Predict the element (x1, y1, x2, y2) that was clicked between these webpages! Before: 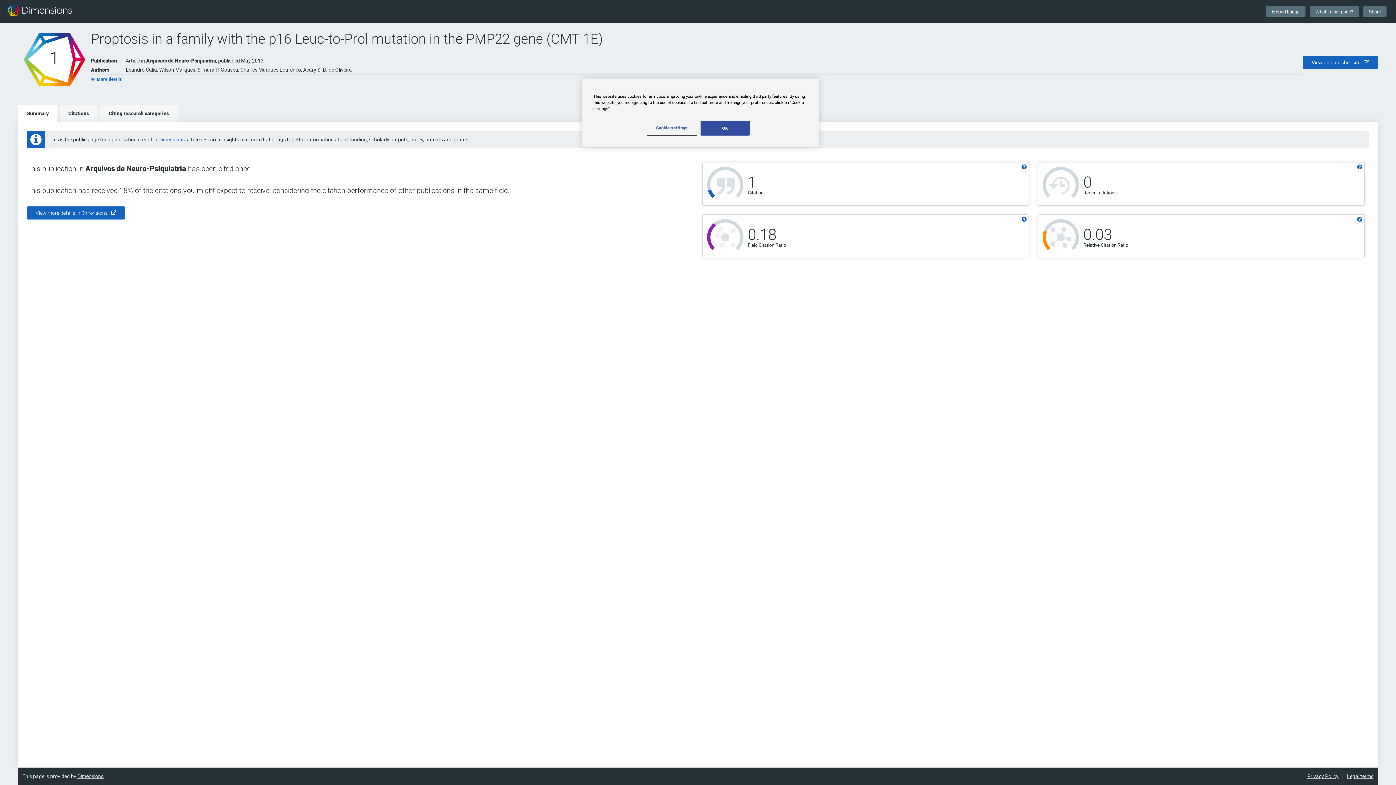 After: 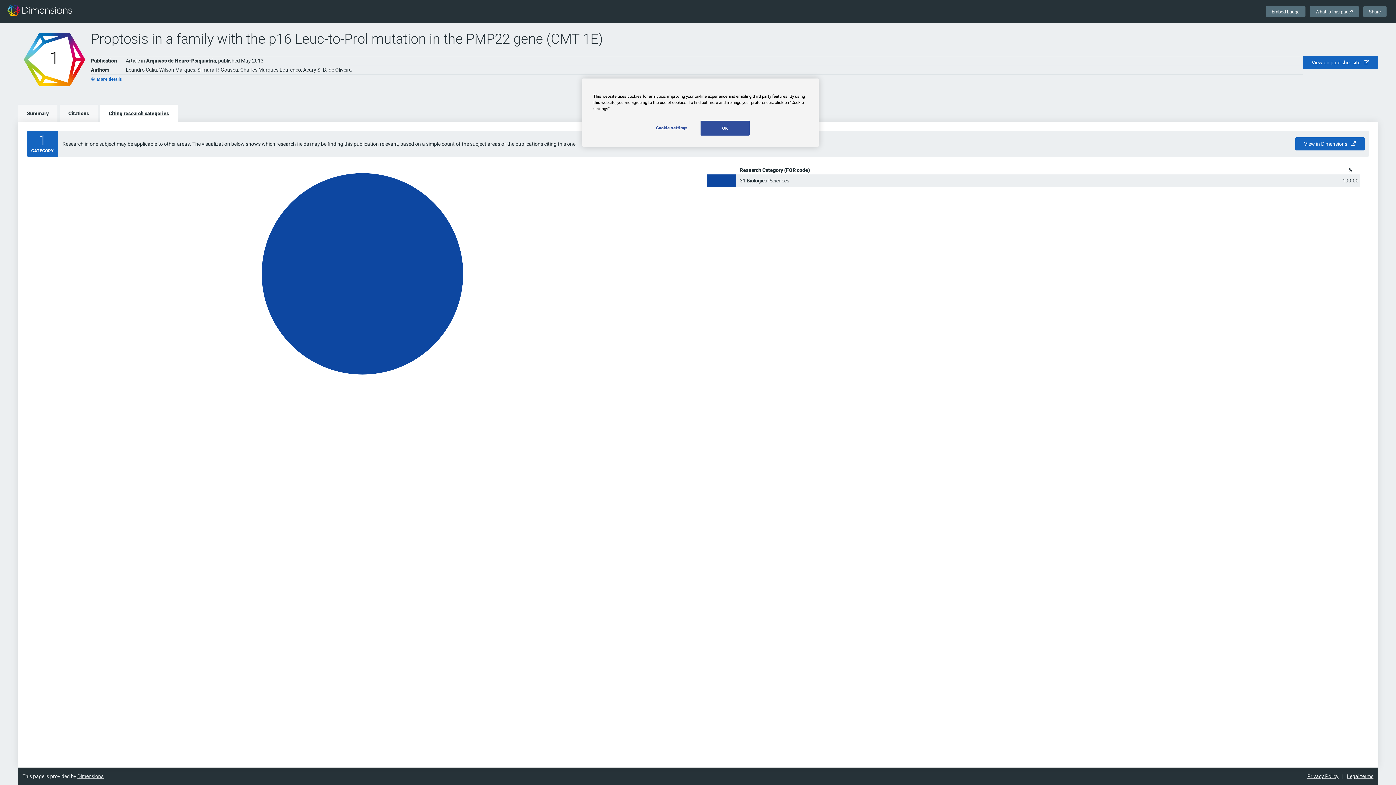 Action: label: Citing research categories bbox: (100, 104, 177, 122)